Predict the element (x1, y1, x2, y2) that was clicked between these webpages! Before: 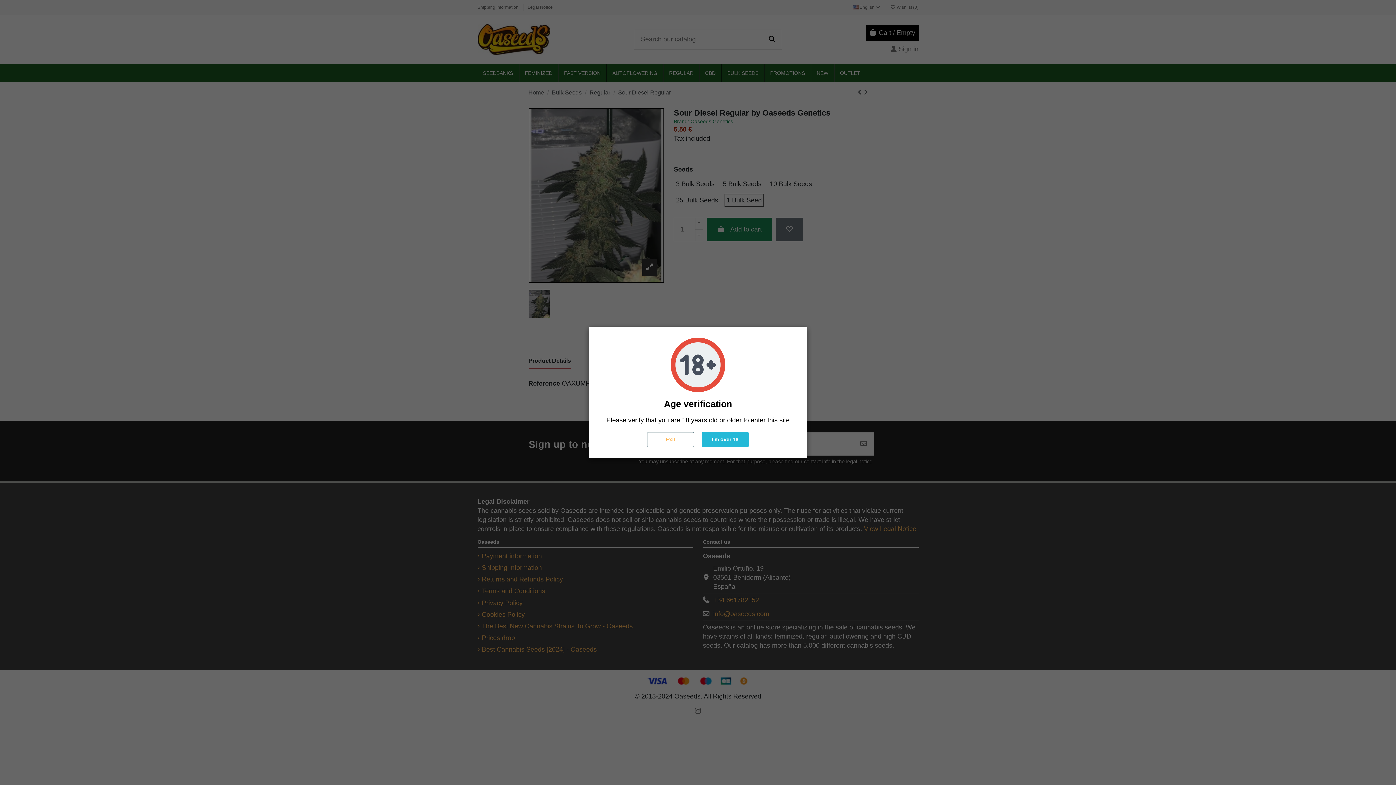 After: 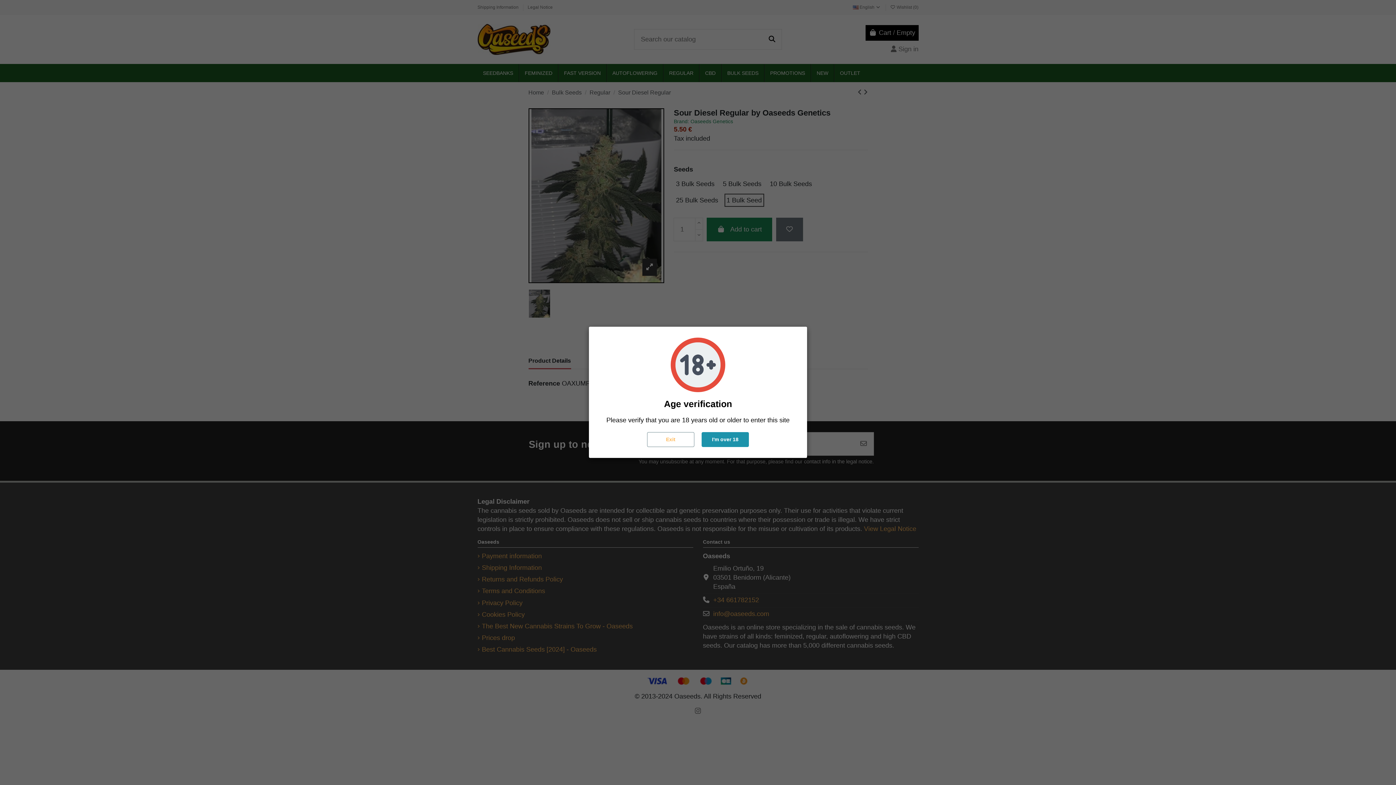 Action: bbox: (701, 432, 749, 447) label: I'm over 18